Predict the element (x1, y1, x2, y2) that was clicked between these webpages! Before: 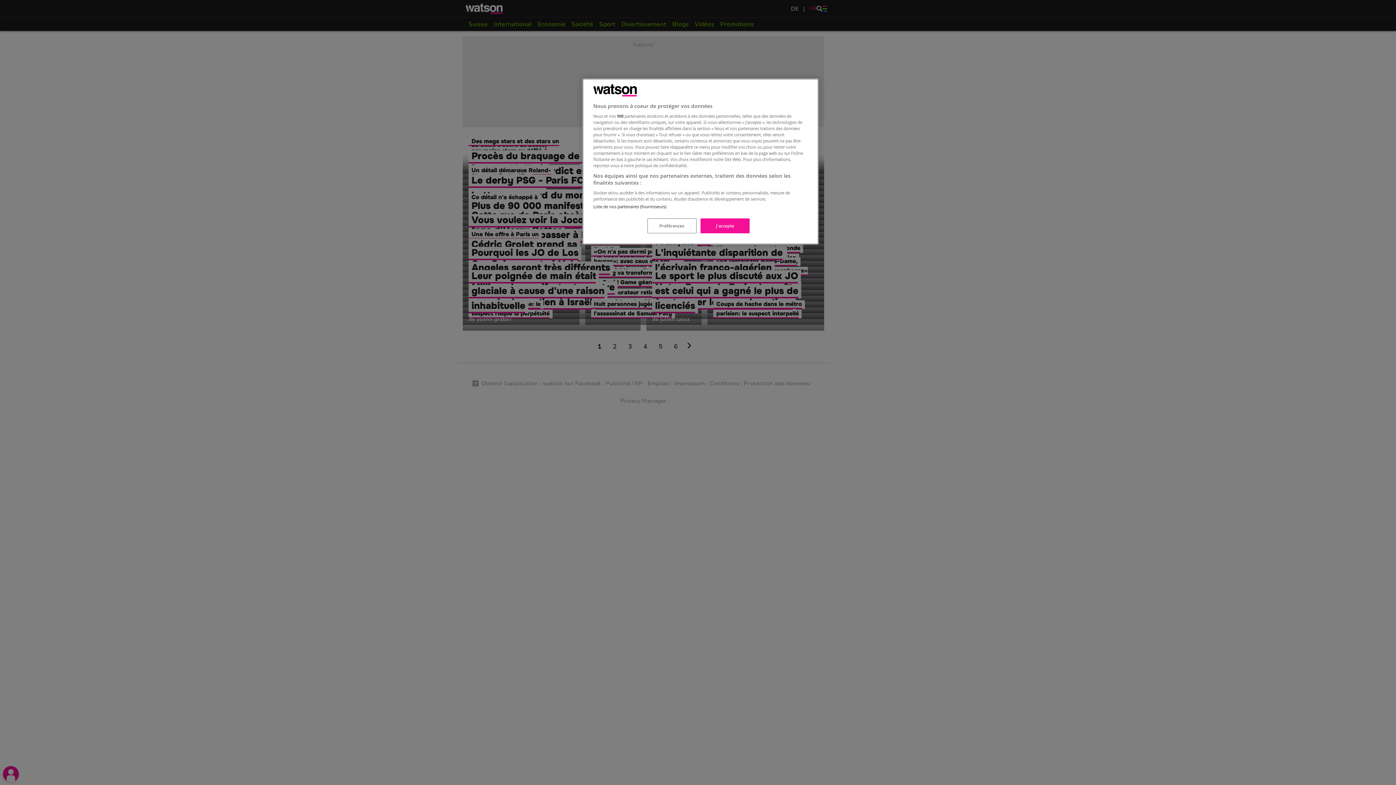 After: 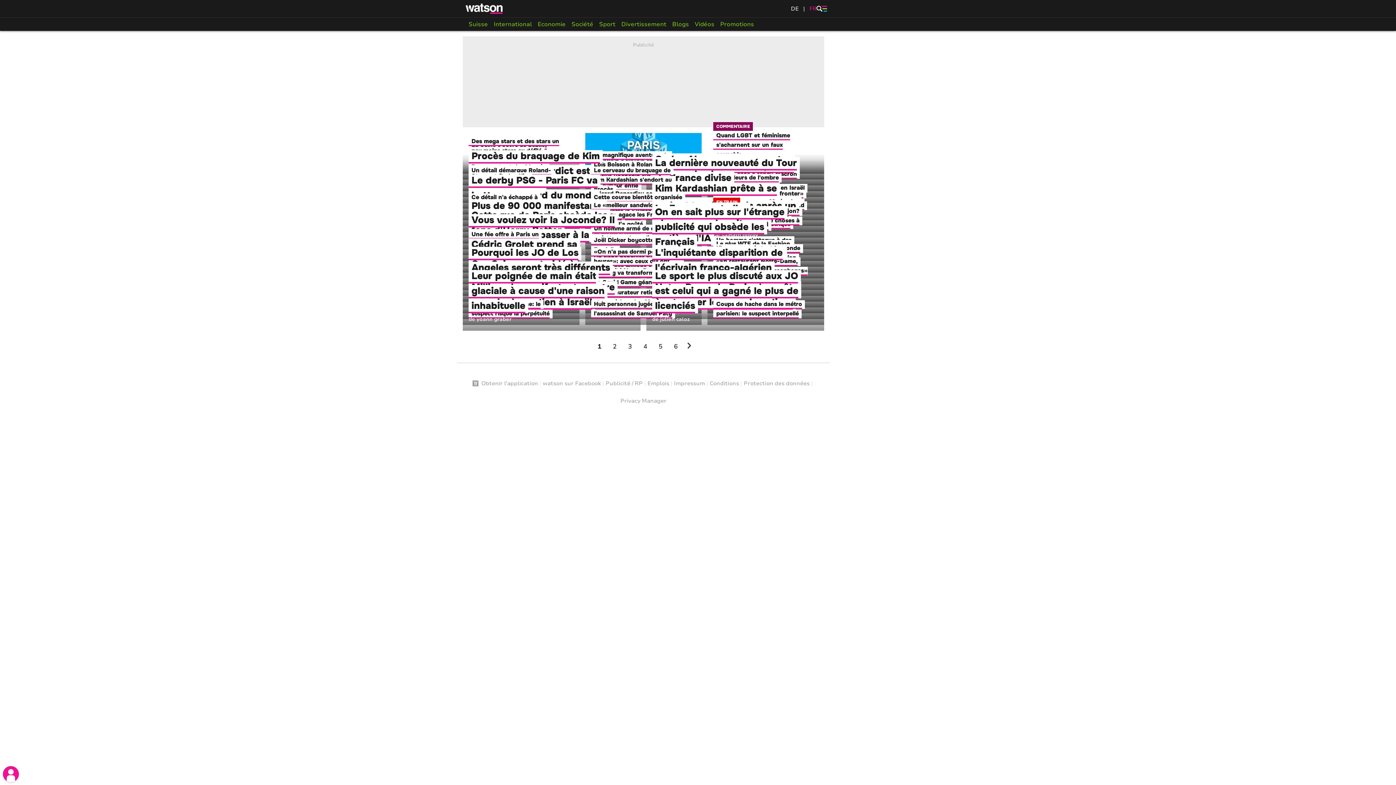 Action: label: J'accepte bbox: (700, 218, 749, 233)